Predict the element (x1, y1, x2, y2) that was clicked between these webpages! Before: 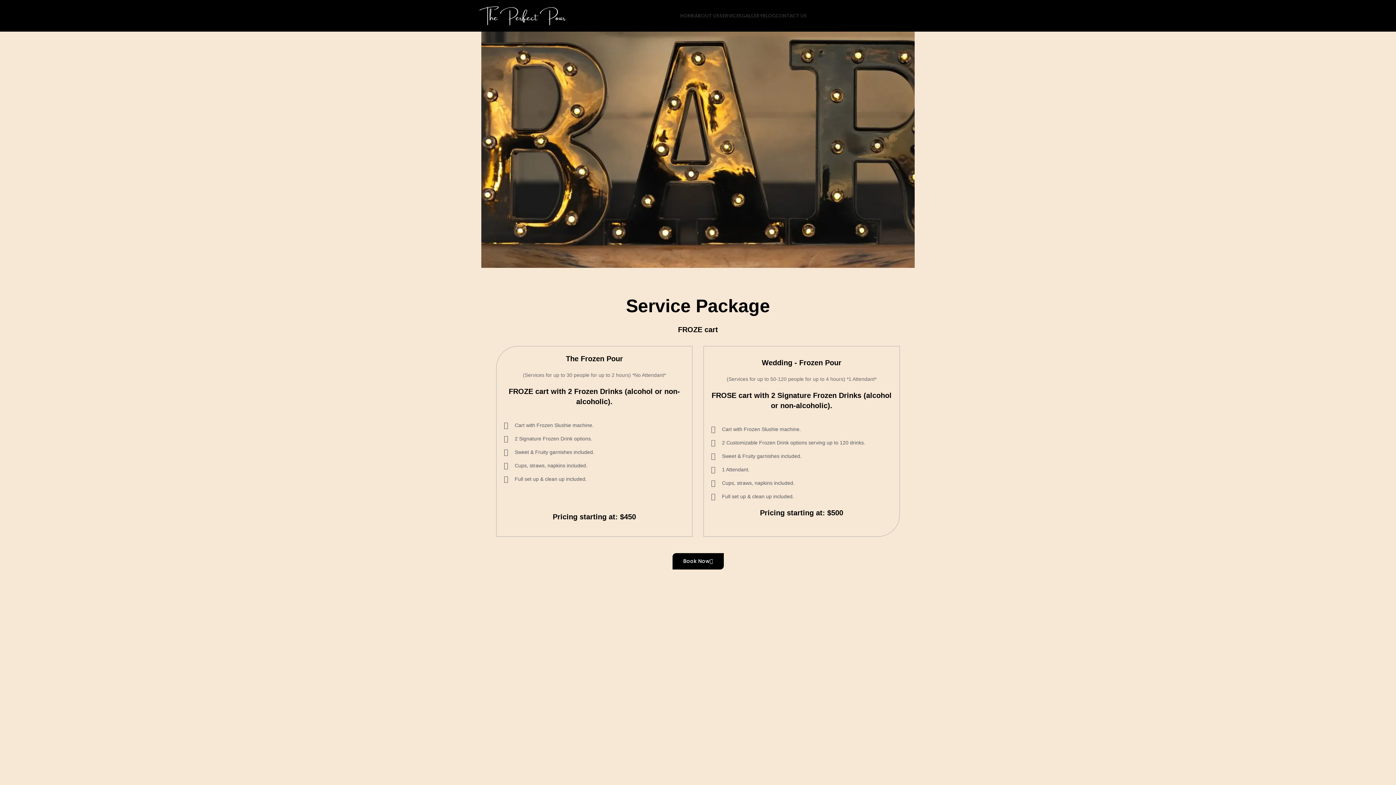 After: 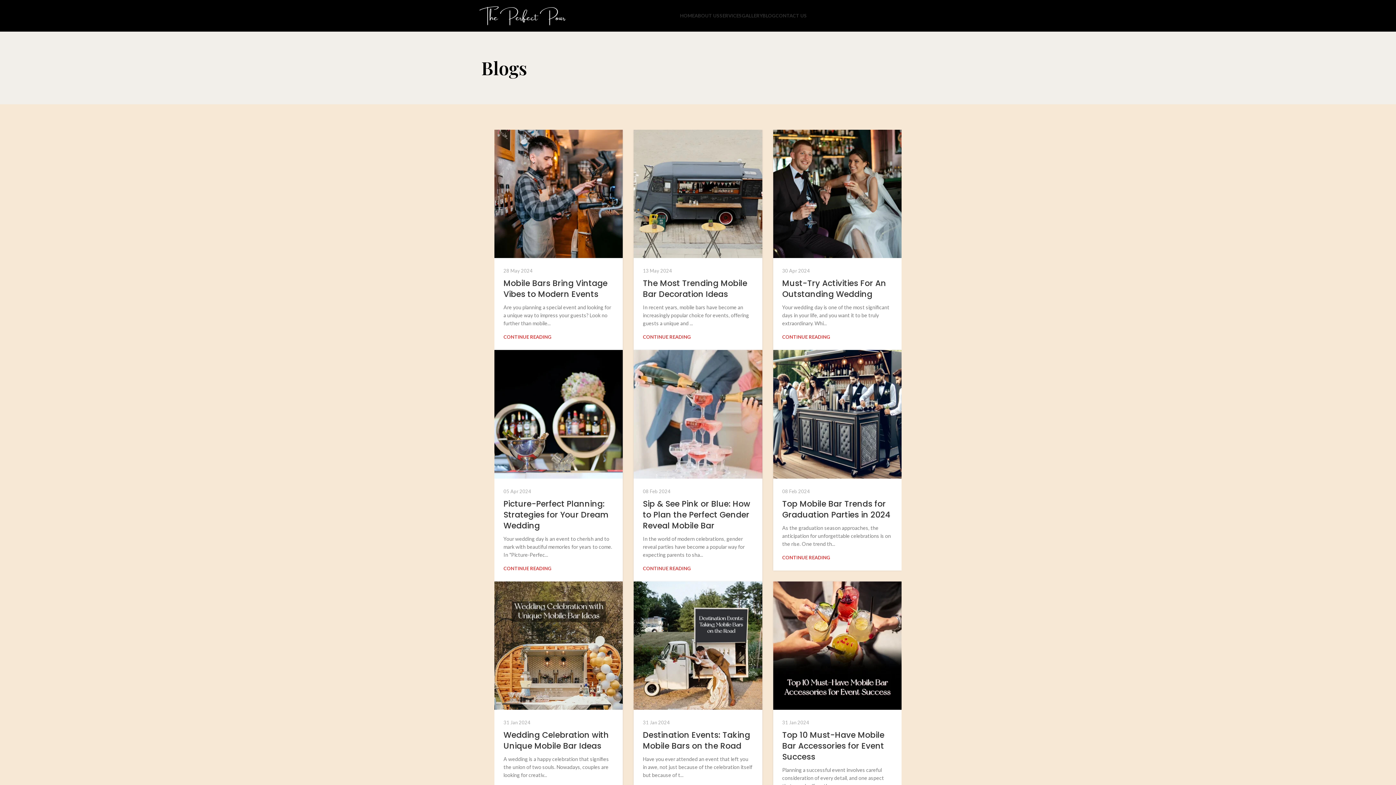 Action: bbox: (762, 8, 775, 22) label: BLOG